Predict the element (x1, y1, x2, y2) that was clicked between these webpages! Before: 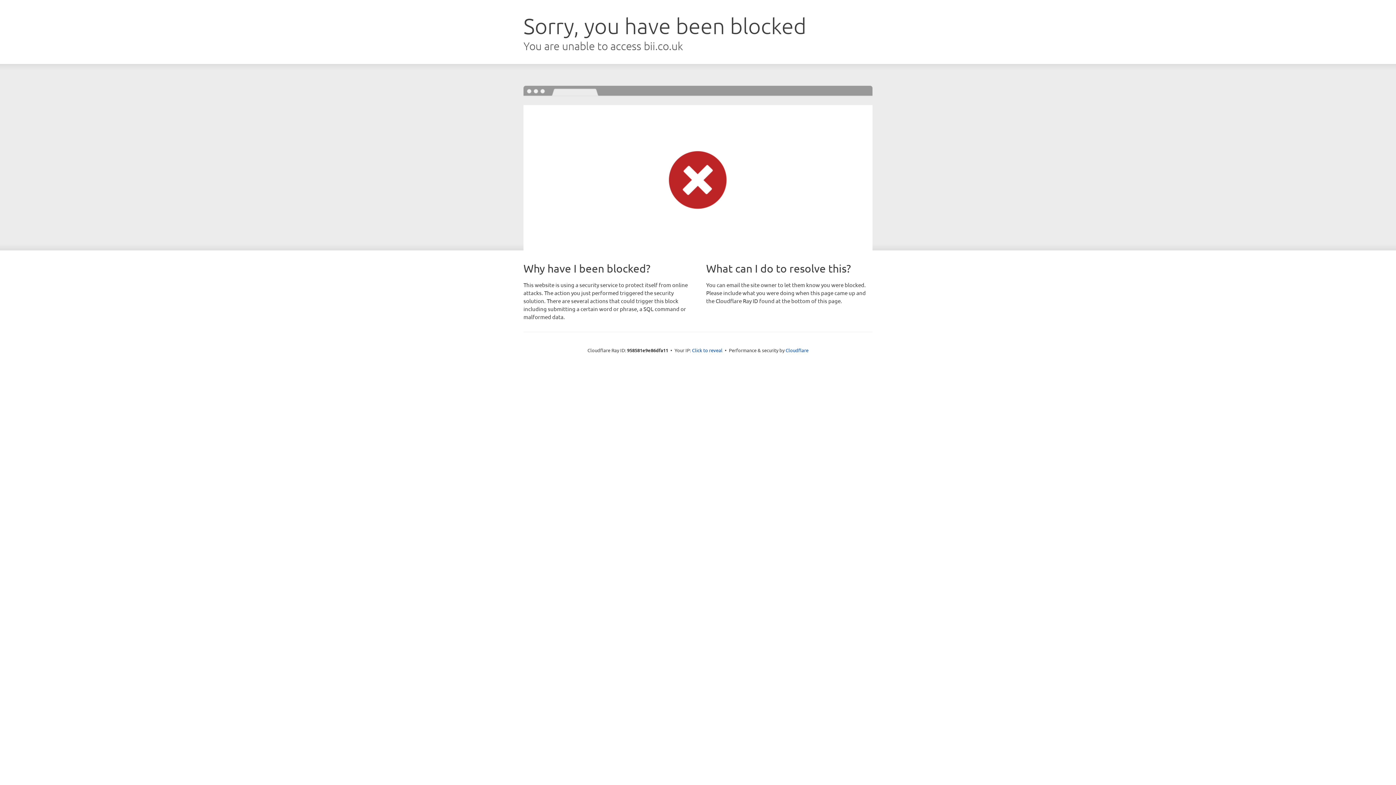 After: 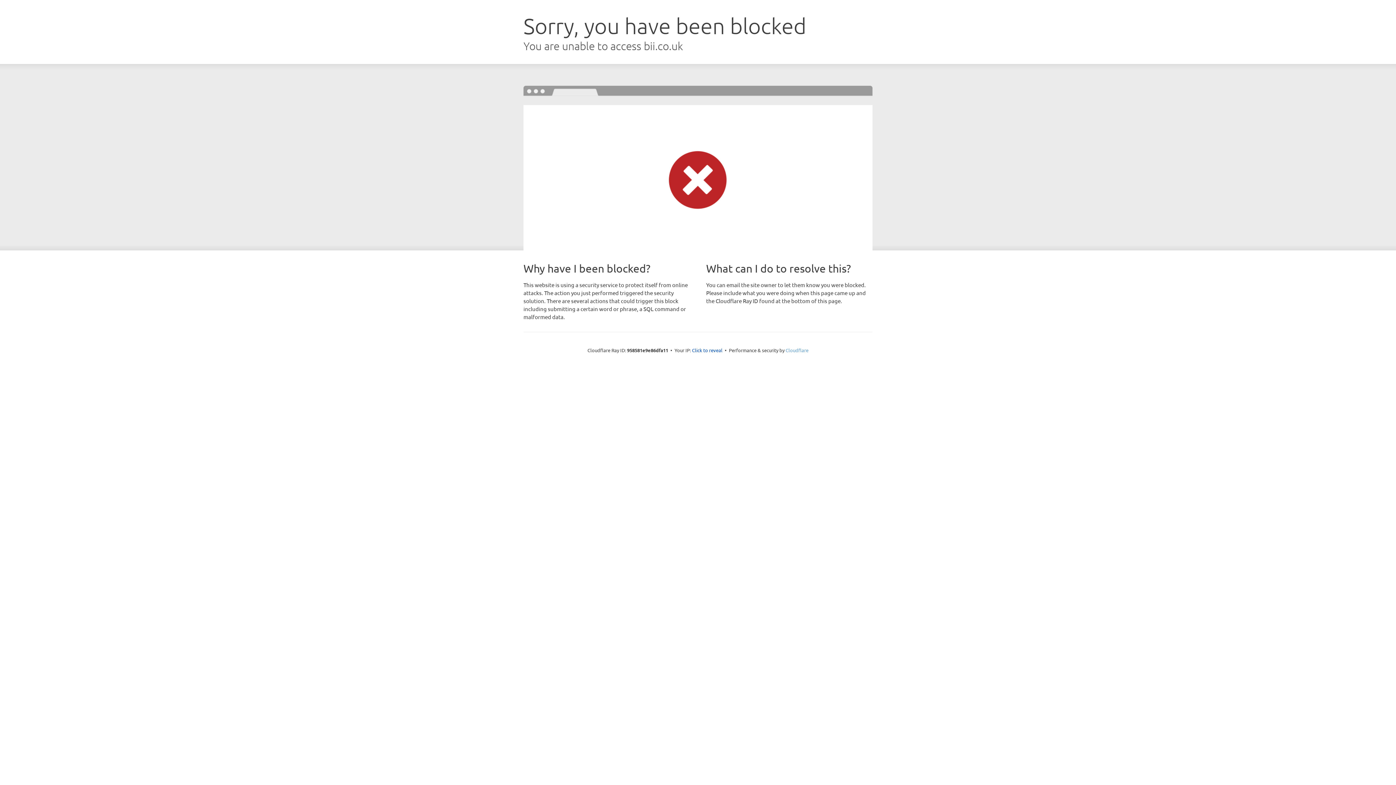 Action: bbox: (785, 347, 808, 353) label: Cloudflare